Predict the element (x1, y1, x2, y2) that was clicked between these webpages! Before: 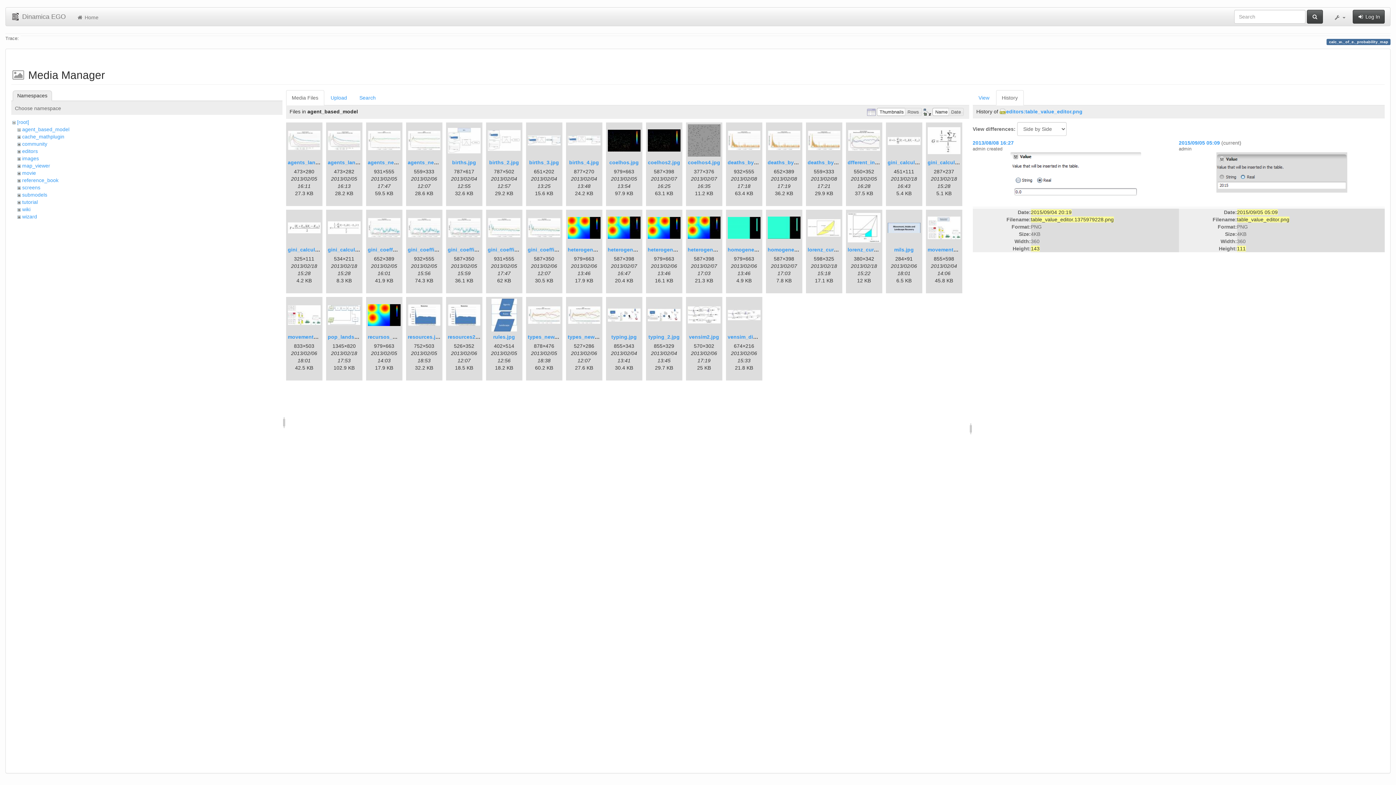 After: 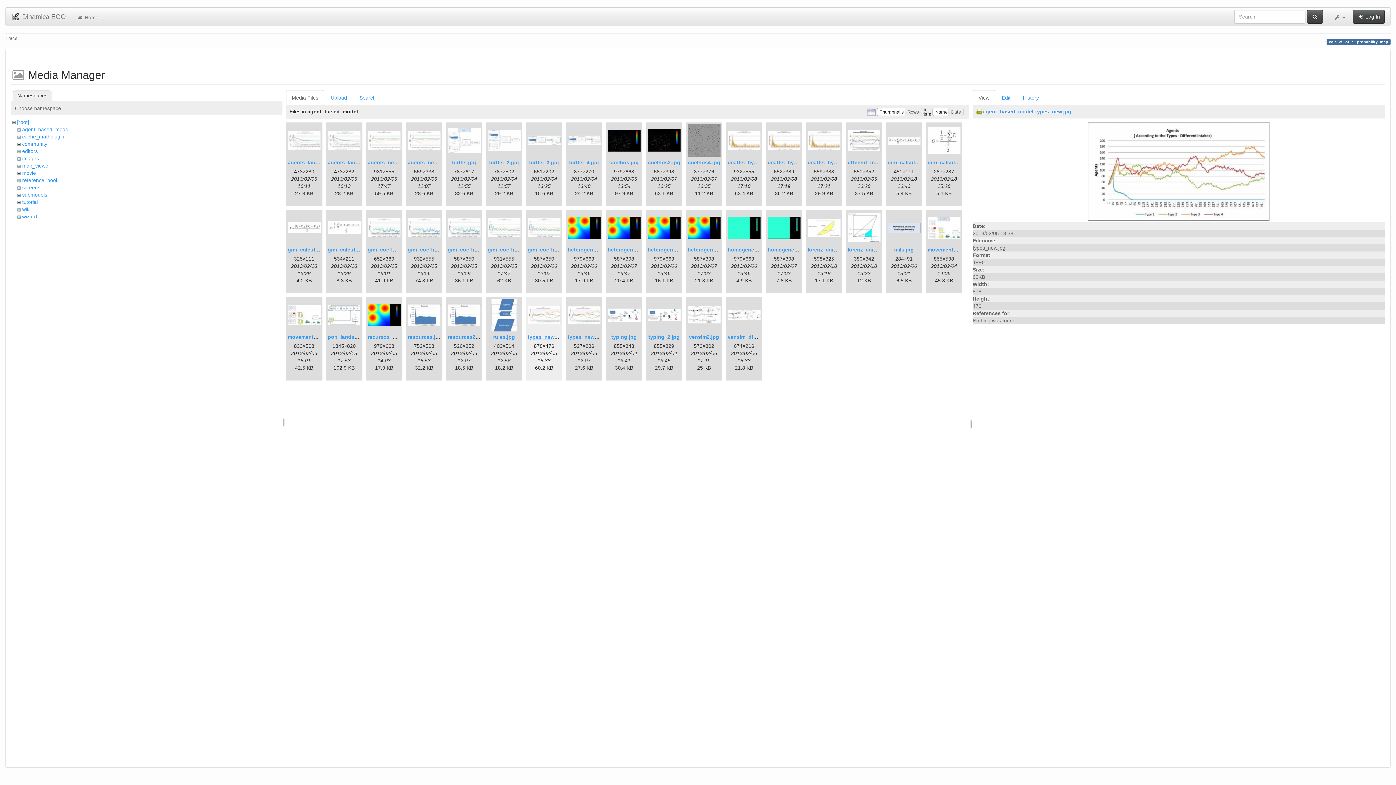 Action: label: types_new.jpg bbox: (527, 334, 563, 340)